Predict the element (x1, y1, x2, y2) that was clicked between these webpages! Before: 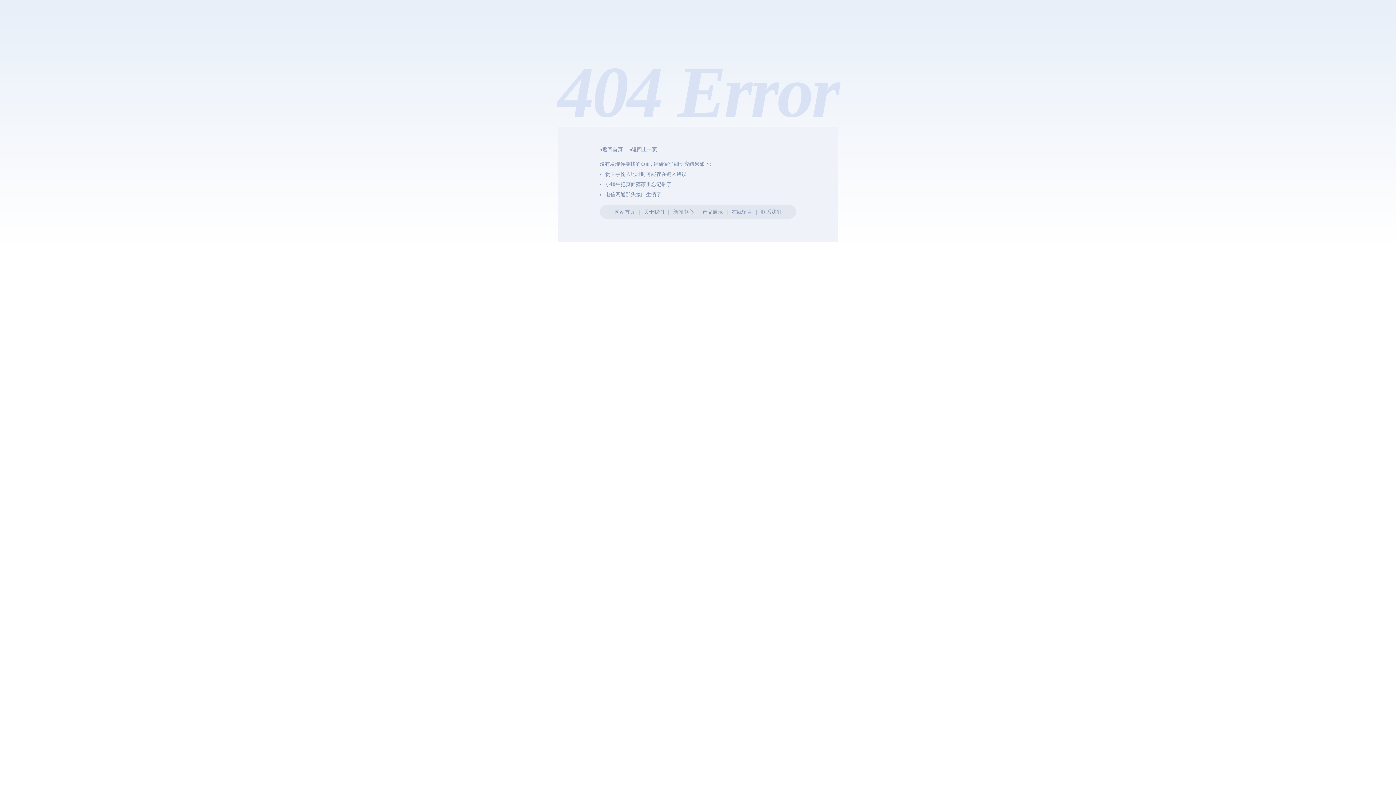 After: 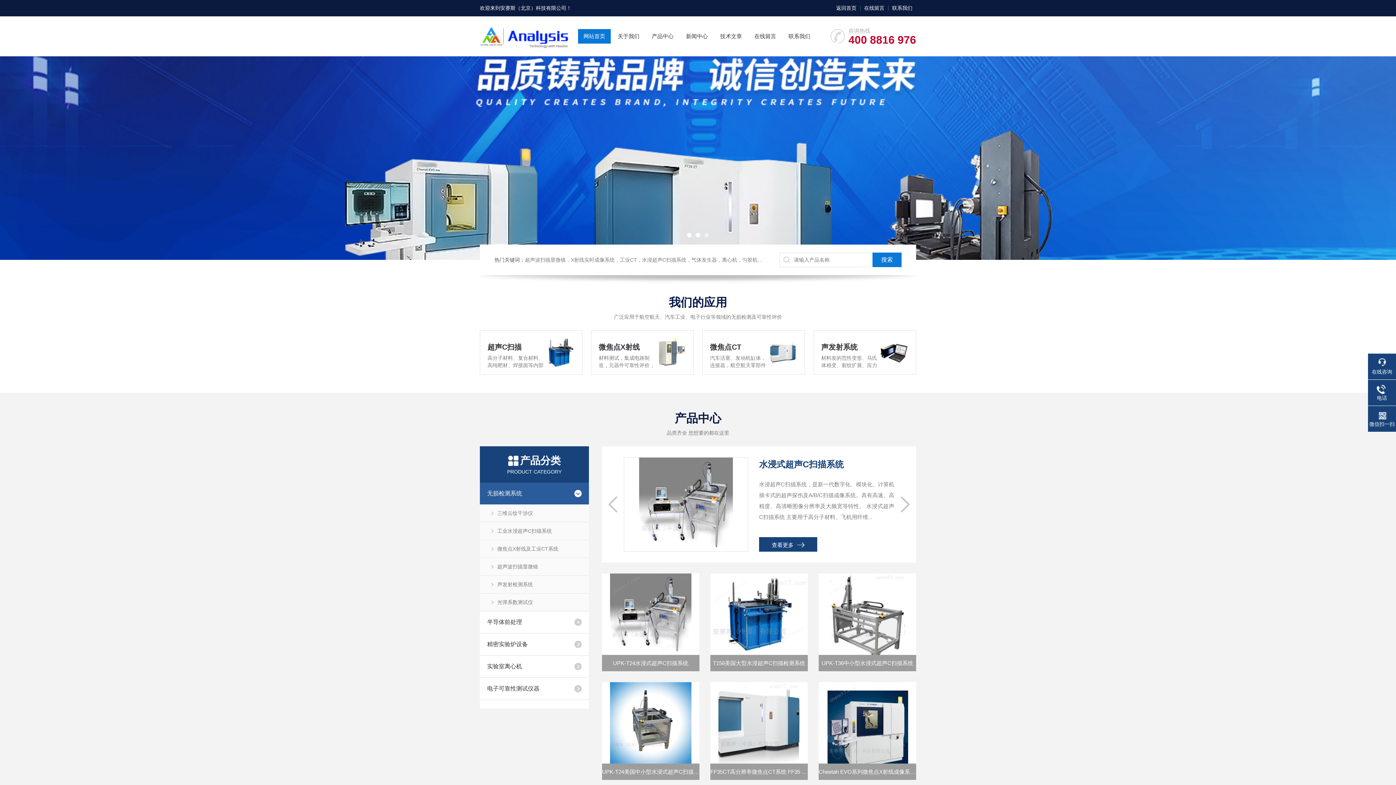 Action: label: ◂返回首页 bbox: (600, 146, 622, 152)